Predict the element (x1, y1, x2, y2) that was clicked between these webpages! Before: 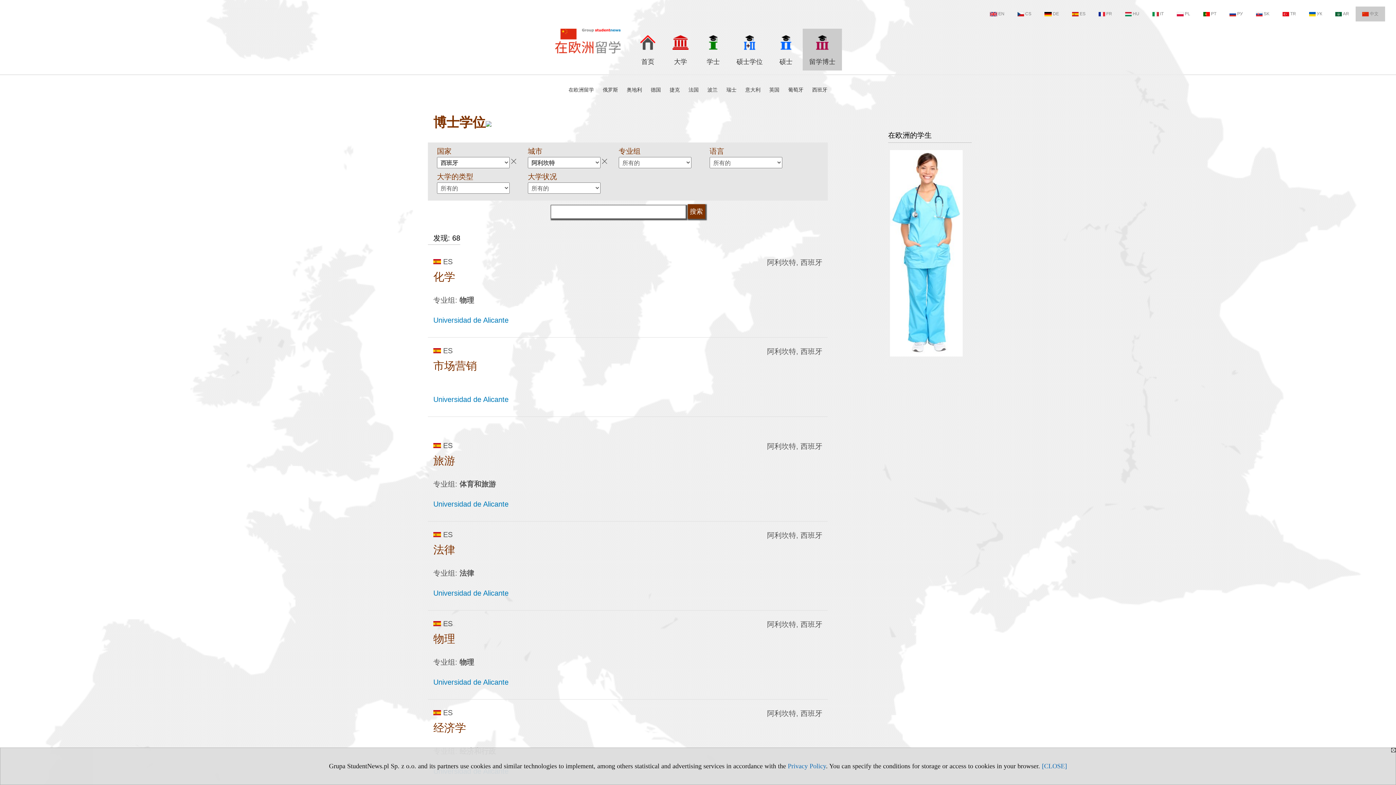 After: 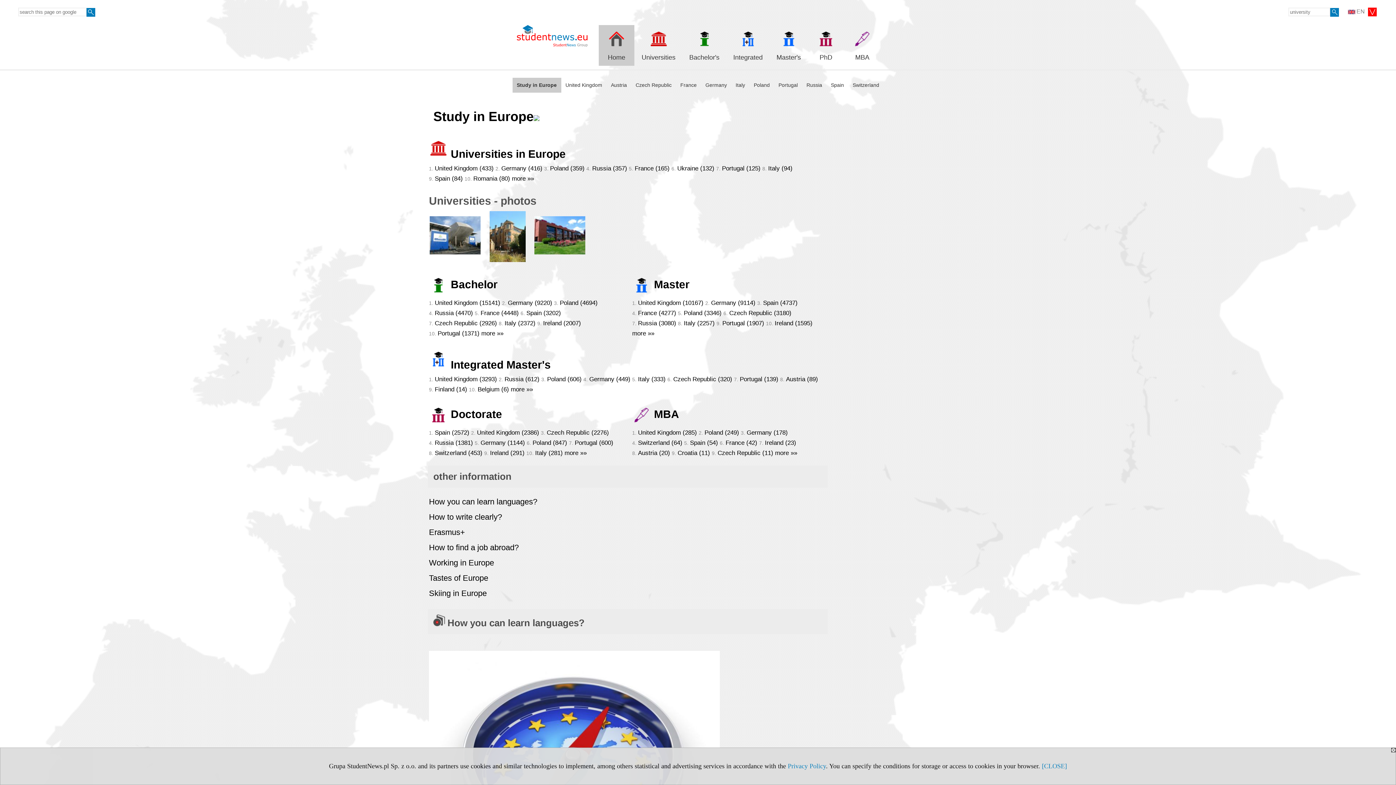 Action: label: EN bbox: (983, 6, 1011, 20)